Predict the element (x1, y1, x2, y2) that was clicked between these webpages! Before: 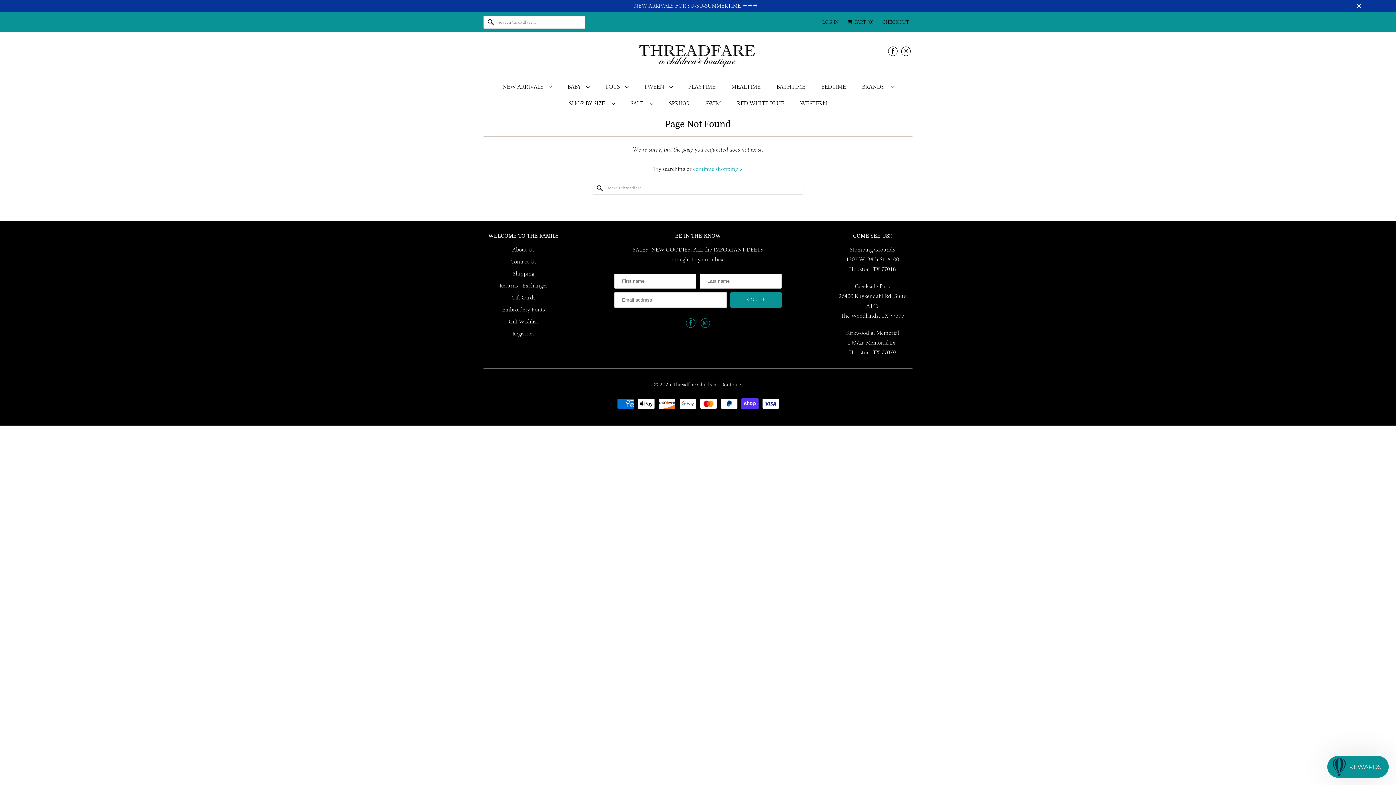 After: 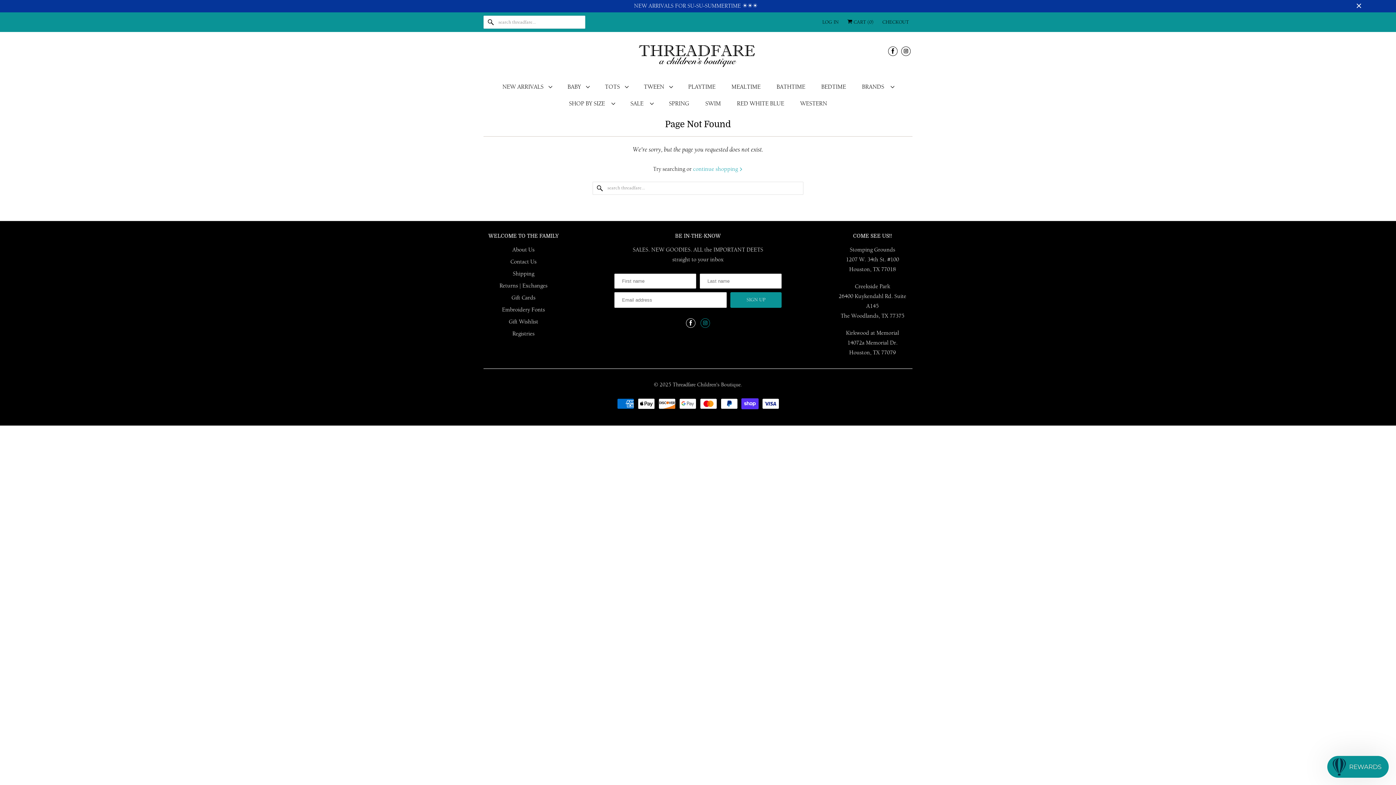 Action: bbox: (686, 318, 695, 327)